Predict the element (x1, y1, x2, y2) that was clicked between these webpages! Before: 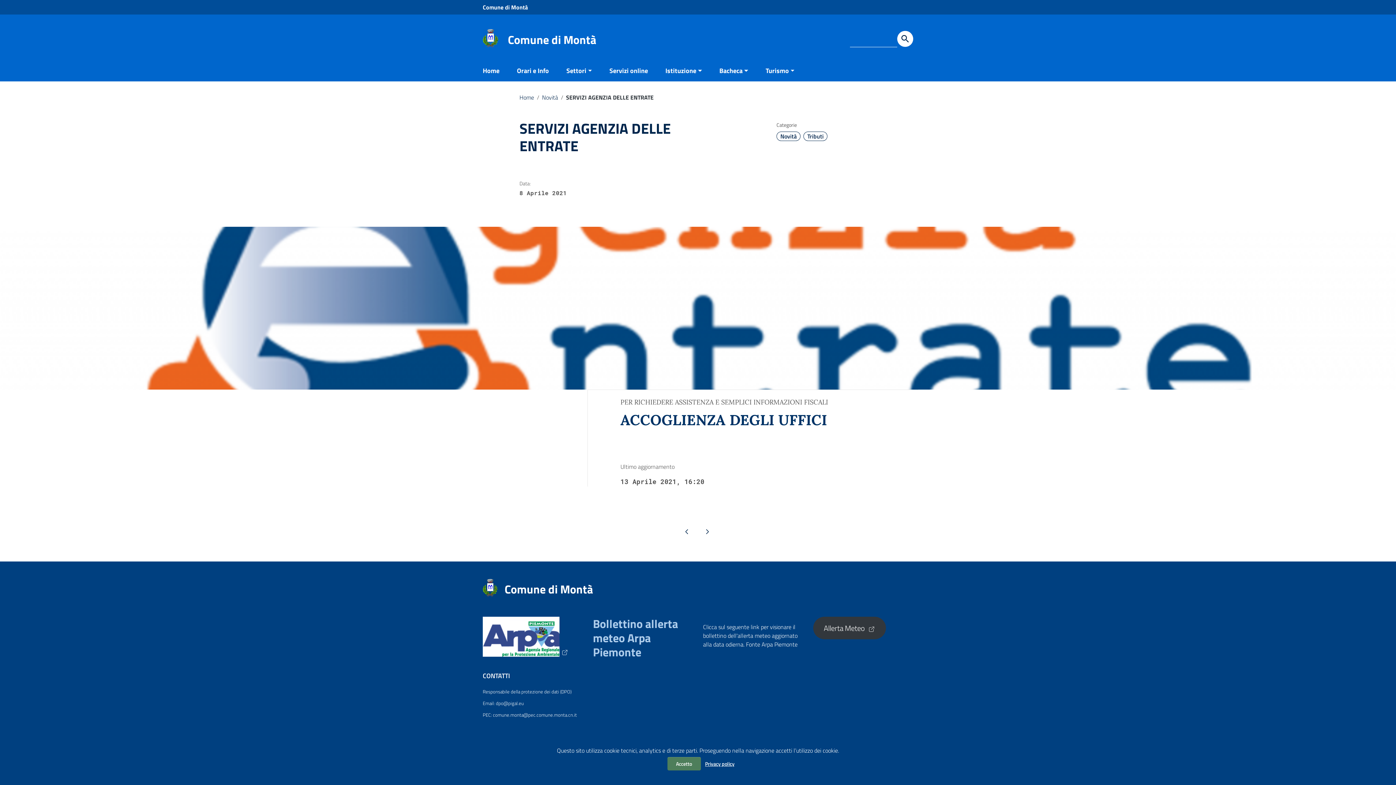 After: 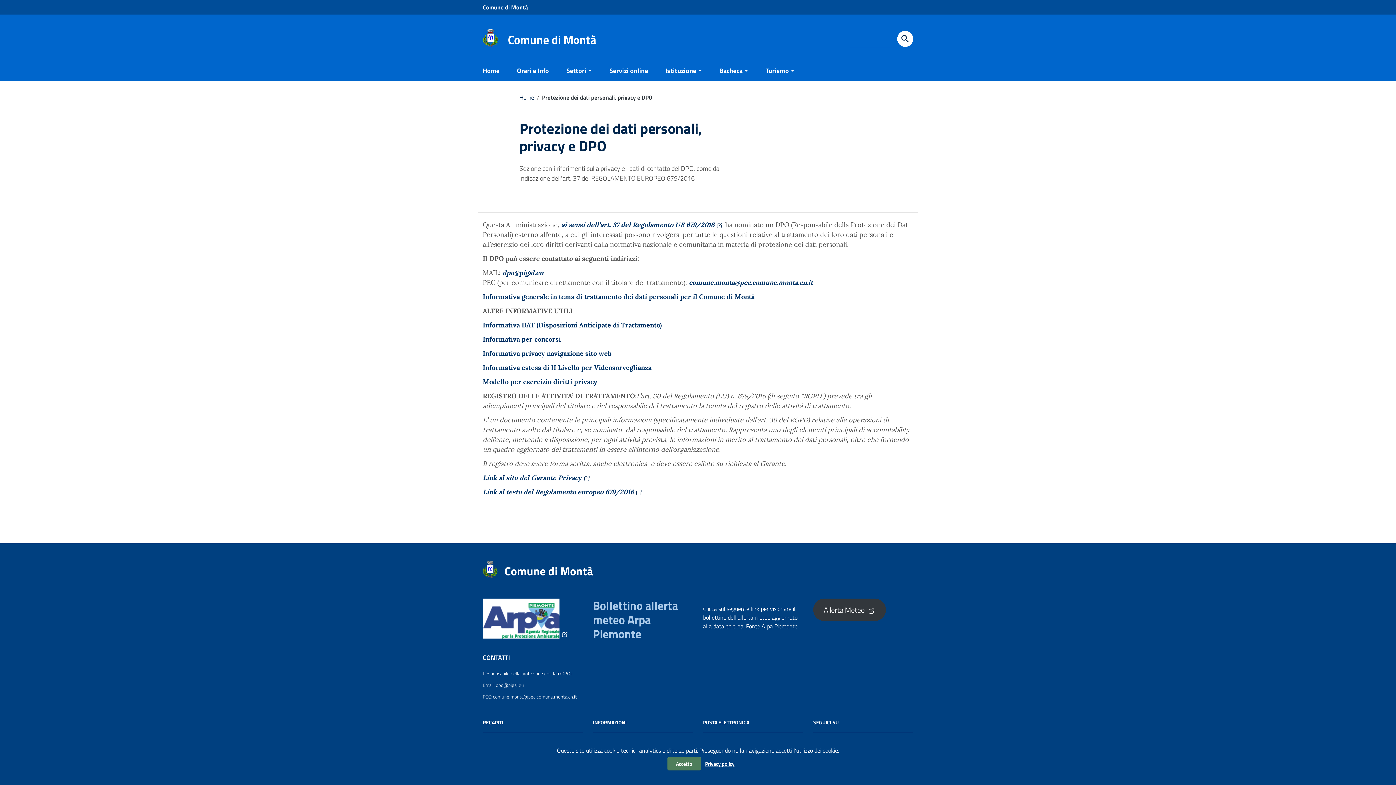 Action: bbox: (705, 757, 734, 770) label: Privacy policy